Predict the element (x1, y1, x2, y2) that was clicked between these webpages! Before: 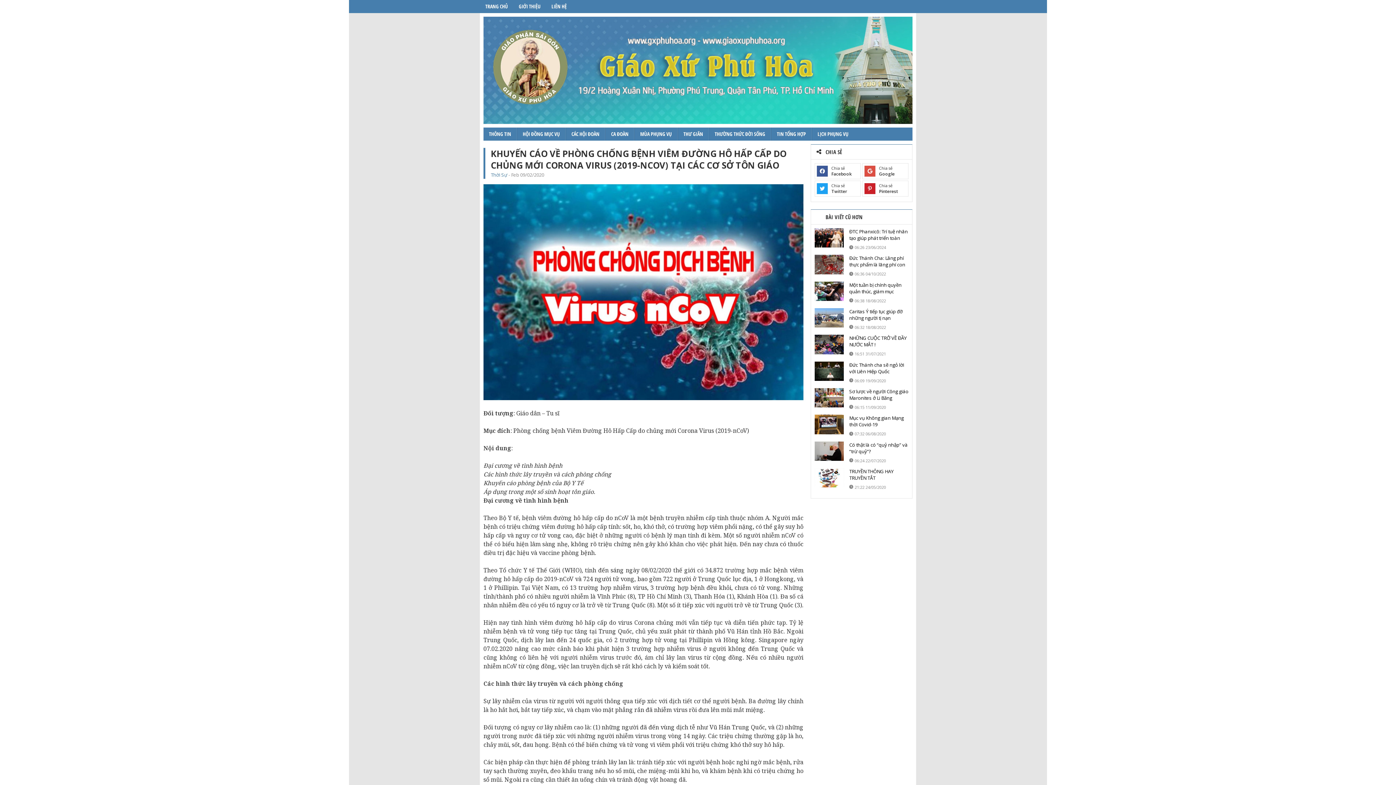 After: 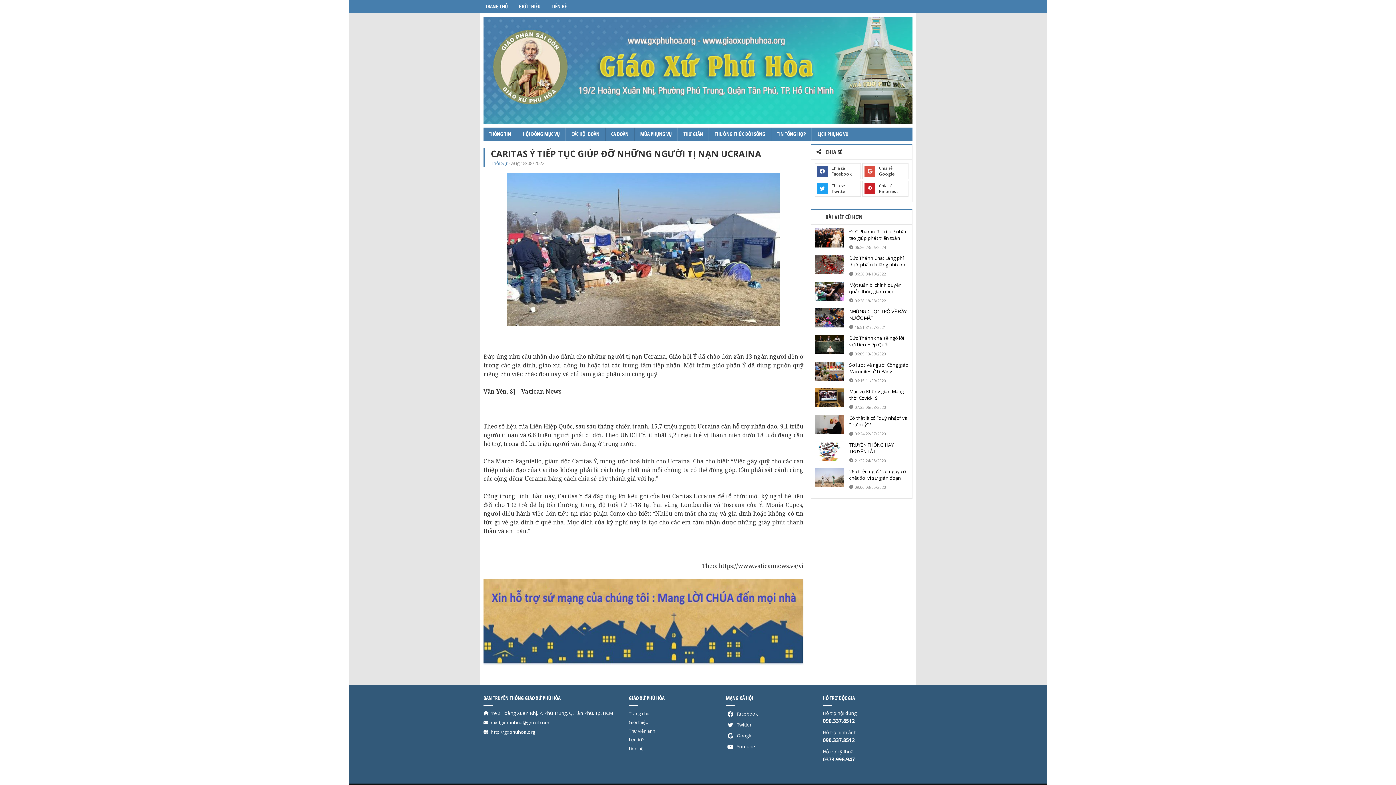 Action: label: Caritas Ý tiếp tục giúp đỡ những người tị nạn Ucraina bbox: (849, 308, 908, 321)